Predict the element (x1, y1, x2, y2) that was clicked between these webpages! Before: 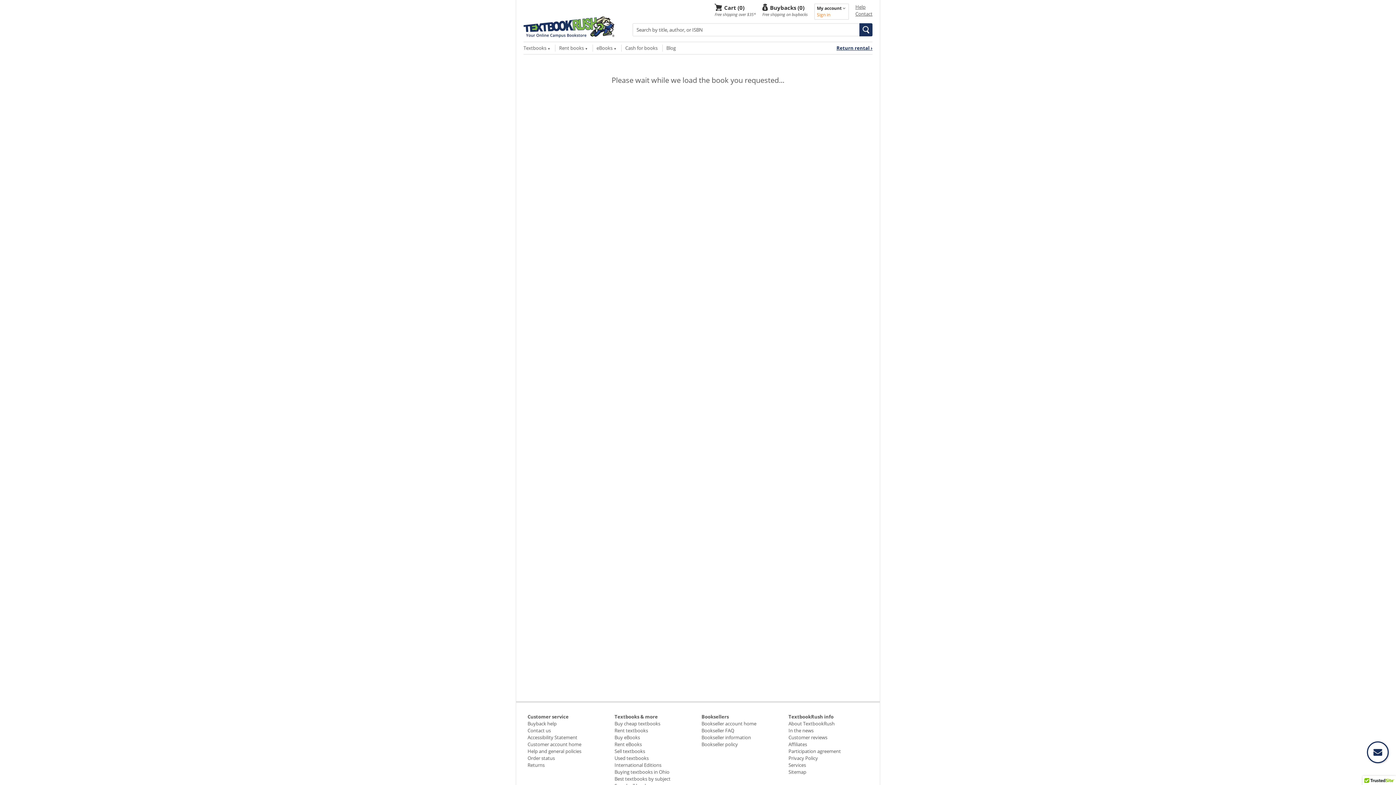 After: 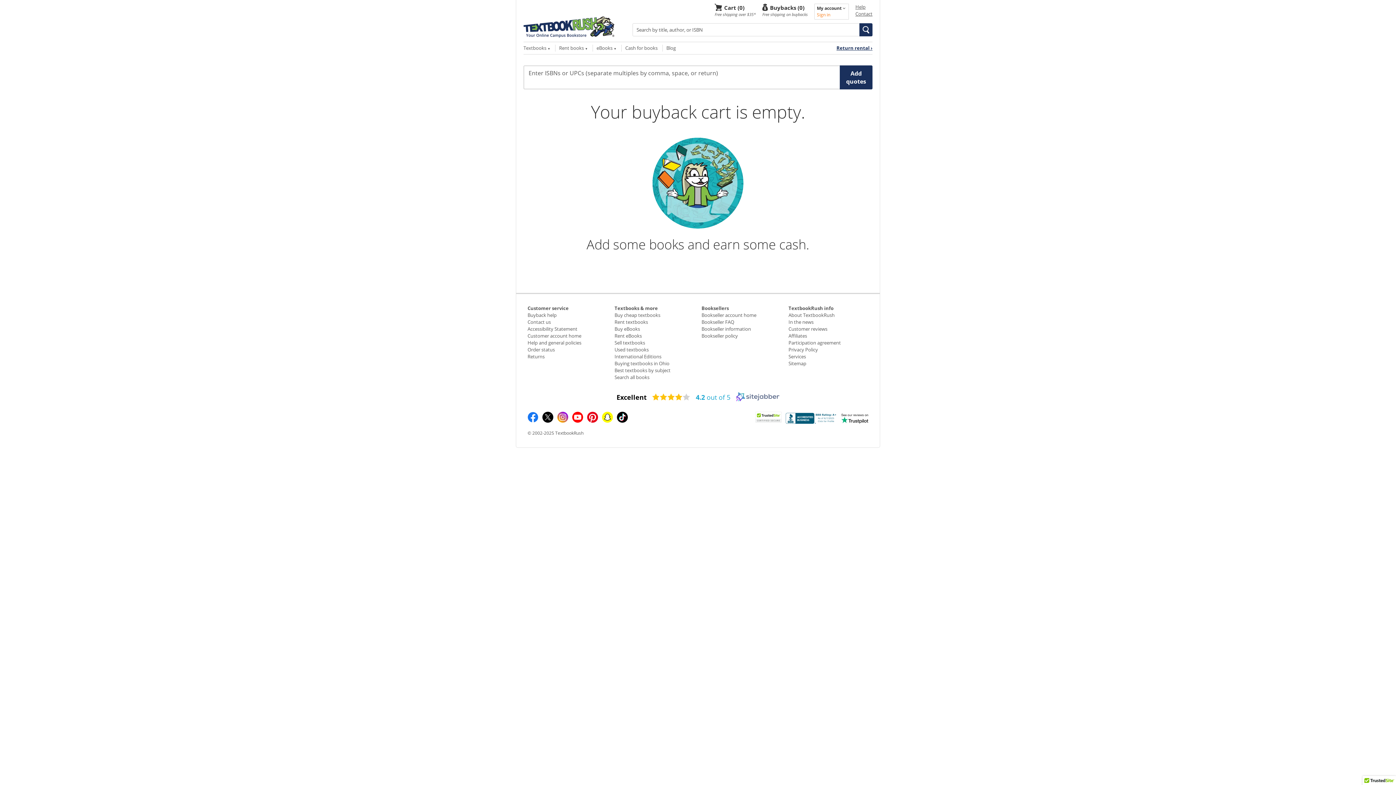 Action: label: Buybacks (0) bbox: (762, 3, 808, 10)